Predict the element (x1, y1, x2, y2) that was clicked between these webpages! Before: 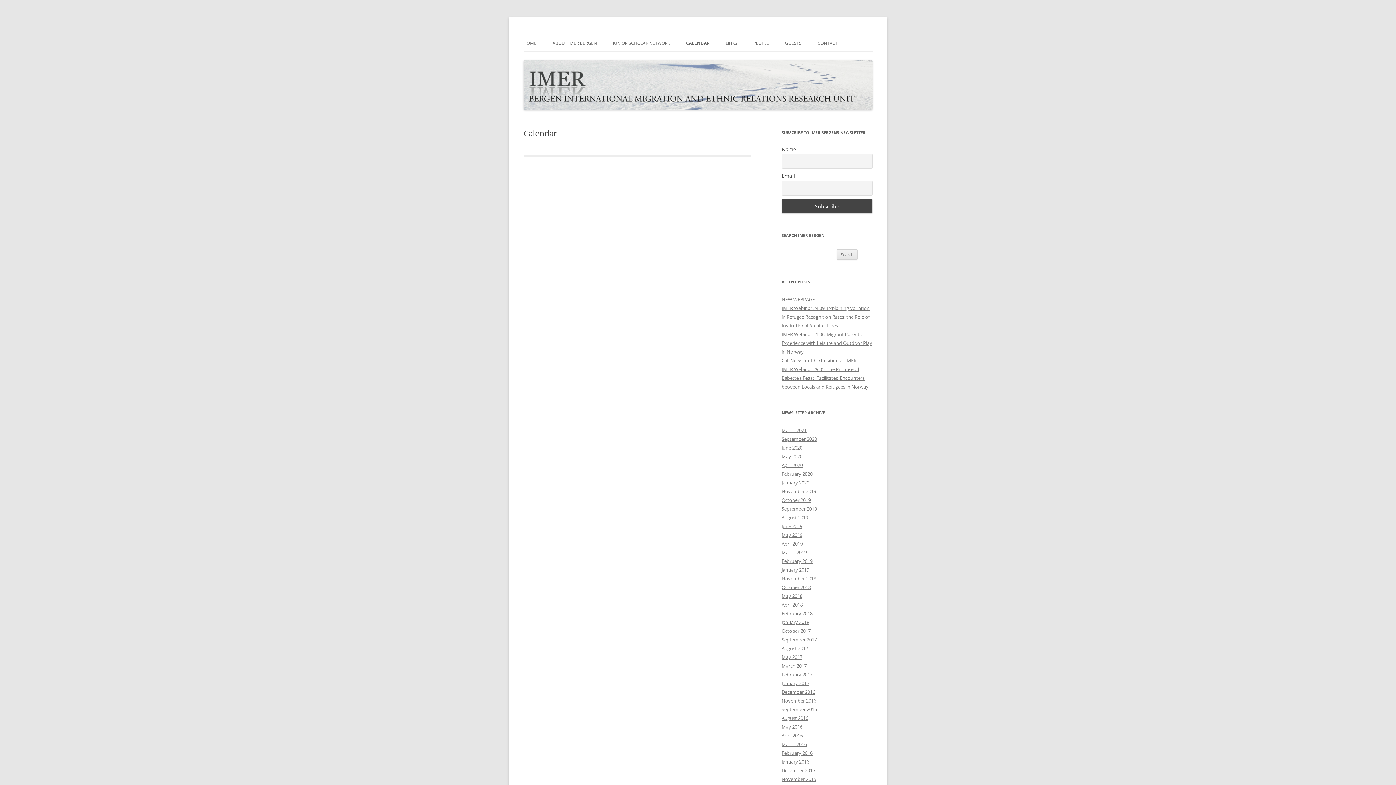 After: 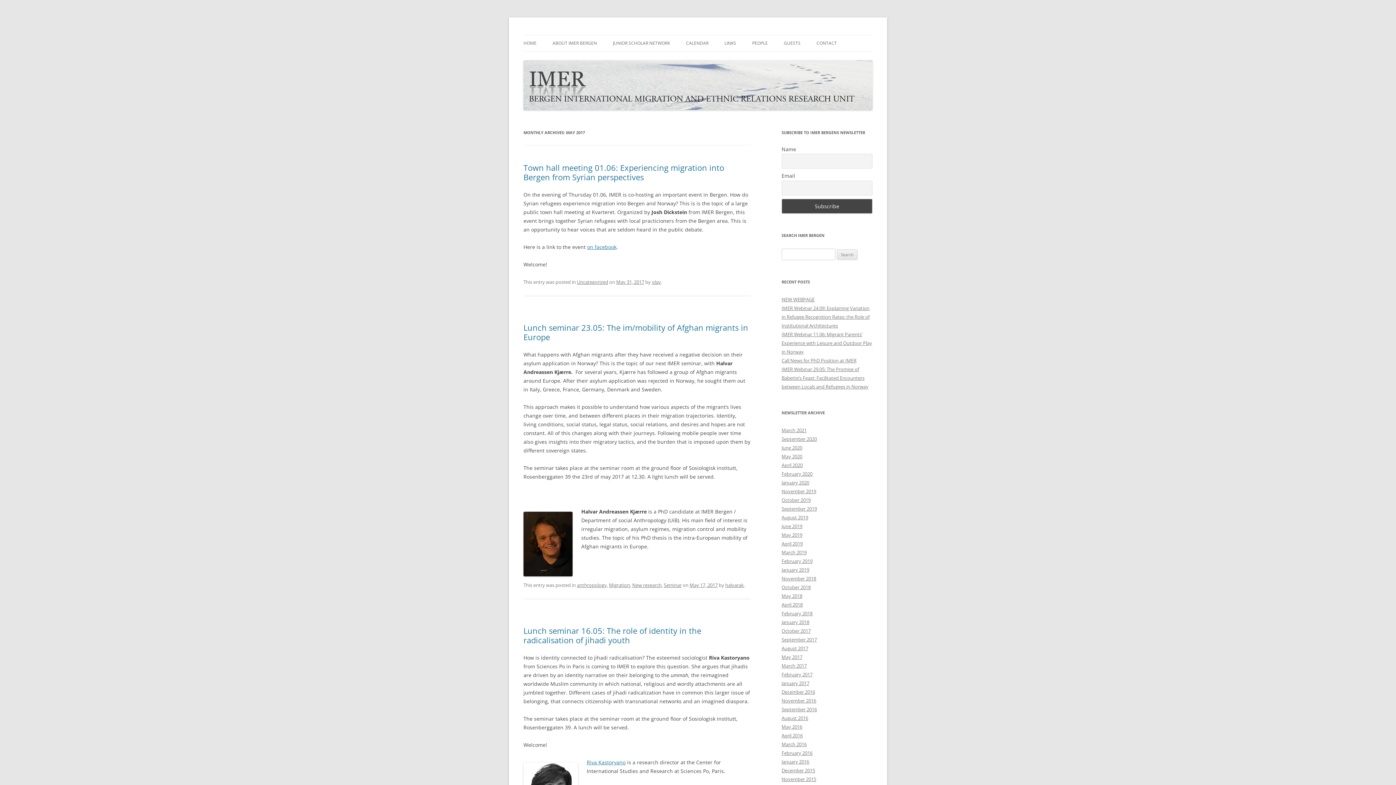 Action: bbox: (781, 654, 802, 660) label: May 2017